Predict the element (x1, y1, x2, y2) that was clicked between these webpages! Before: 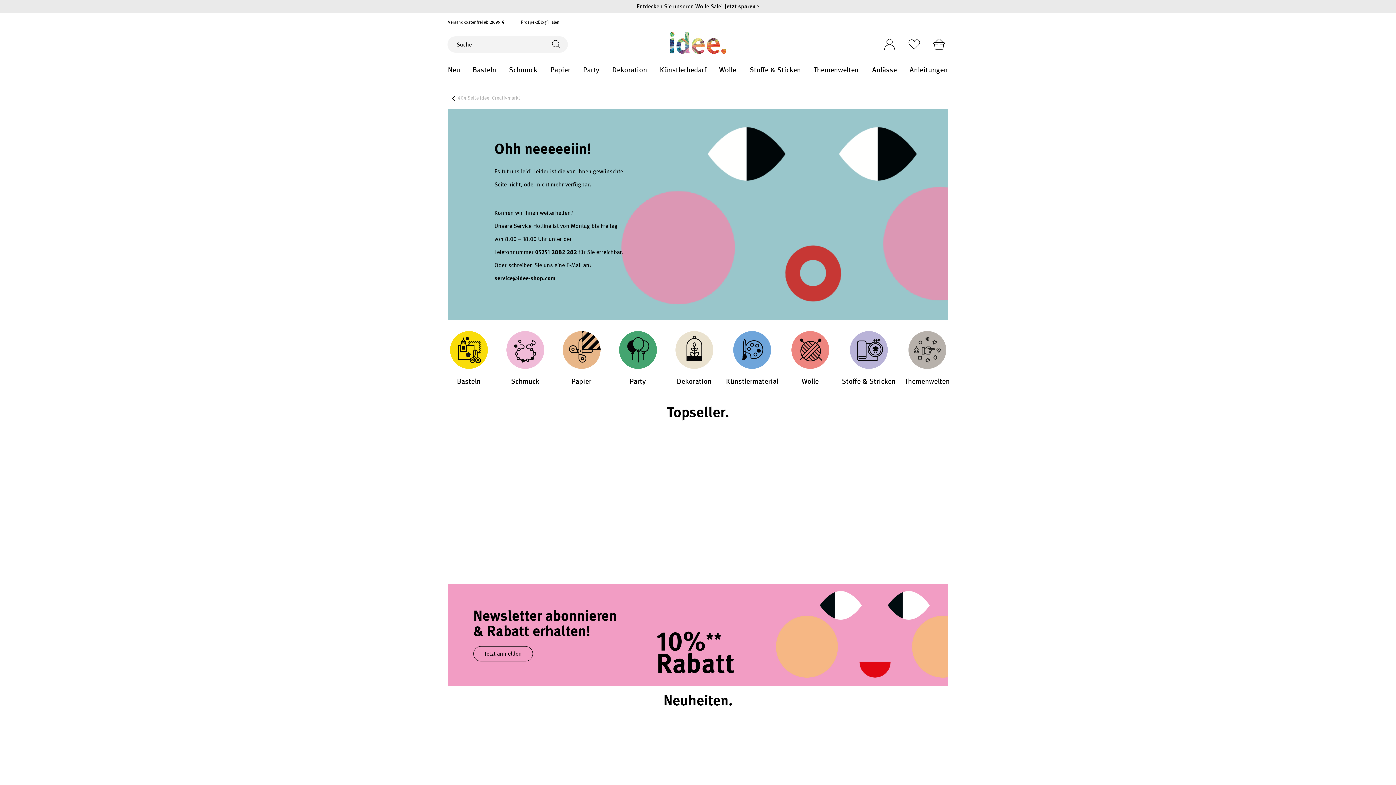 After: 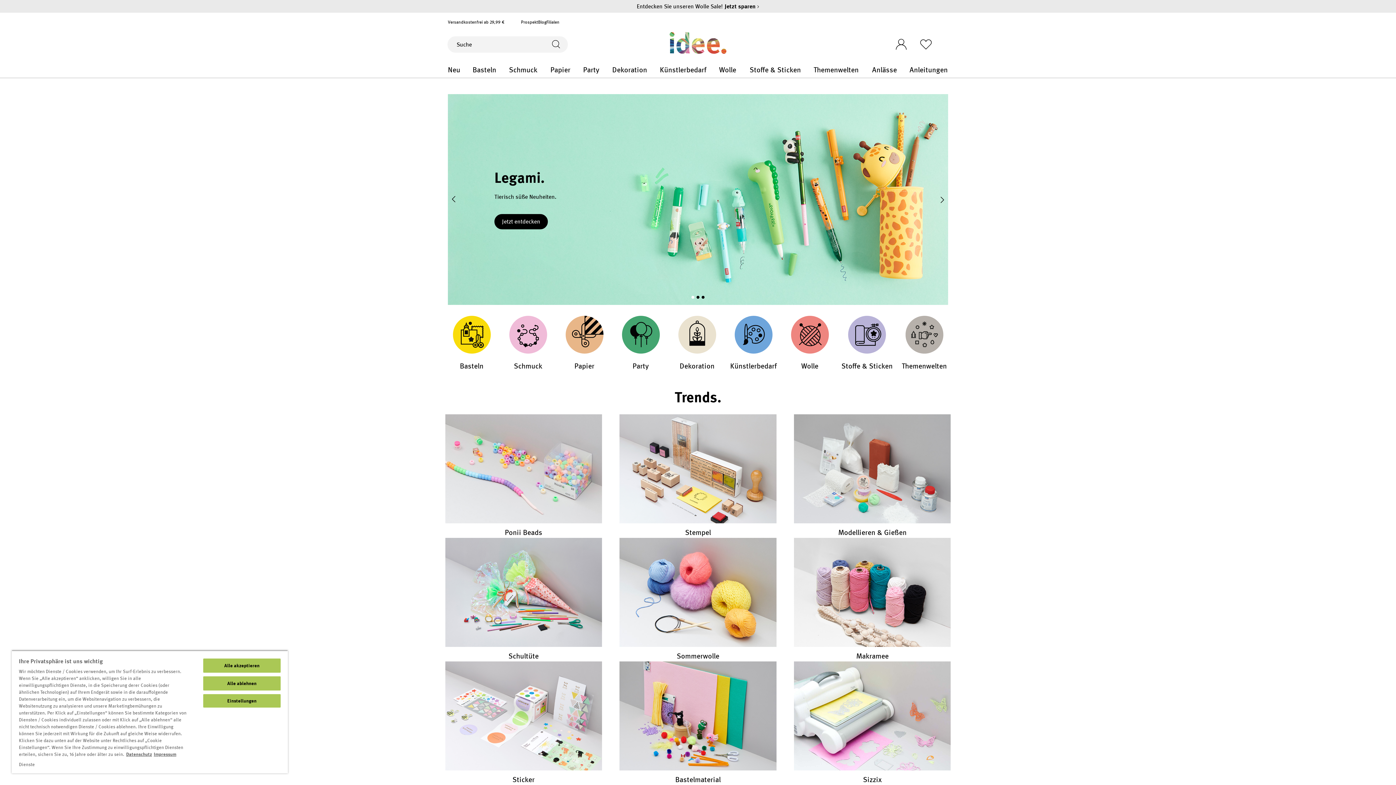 Action: bbox: (547, 36, 568, 52) label: Suchen